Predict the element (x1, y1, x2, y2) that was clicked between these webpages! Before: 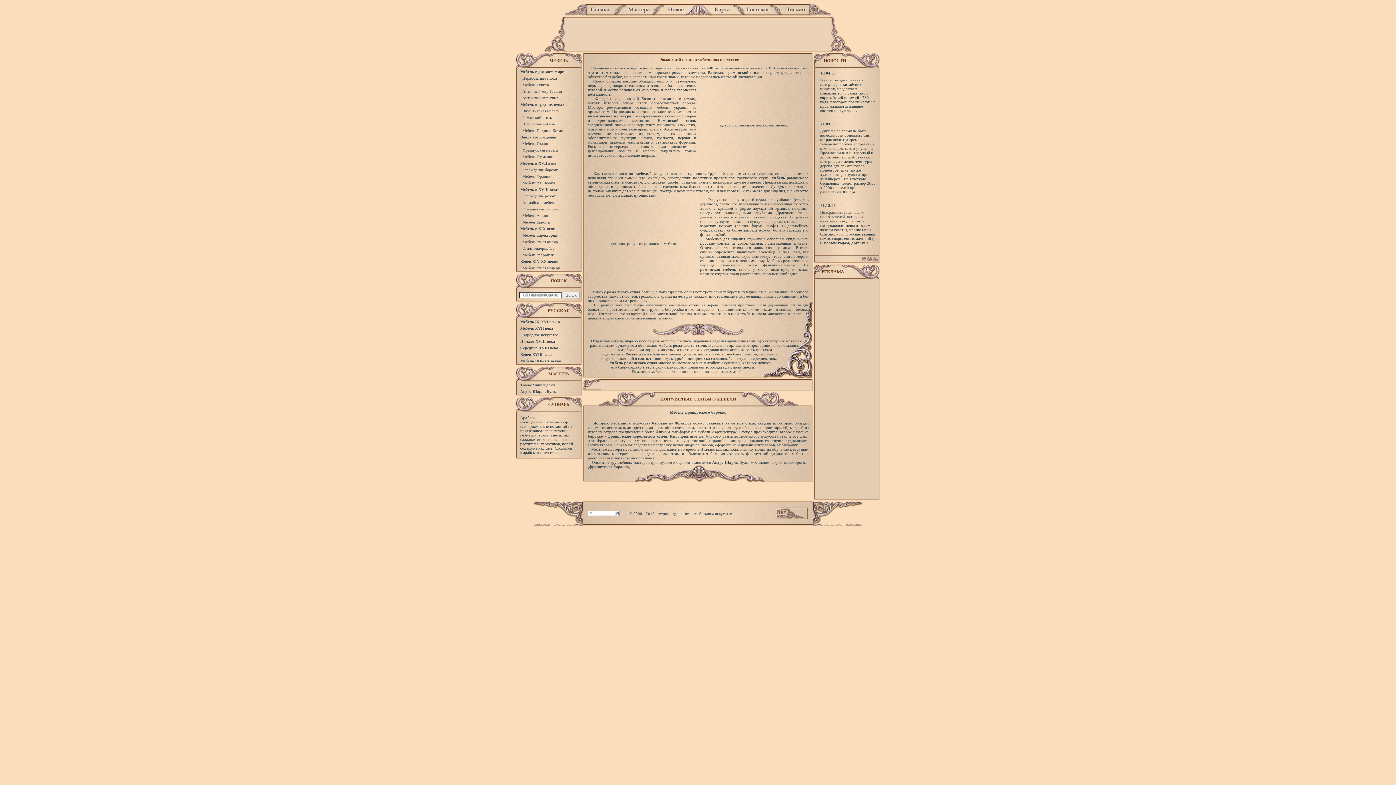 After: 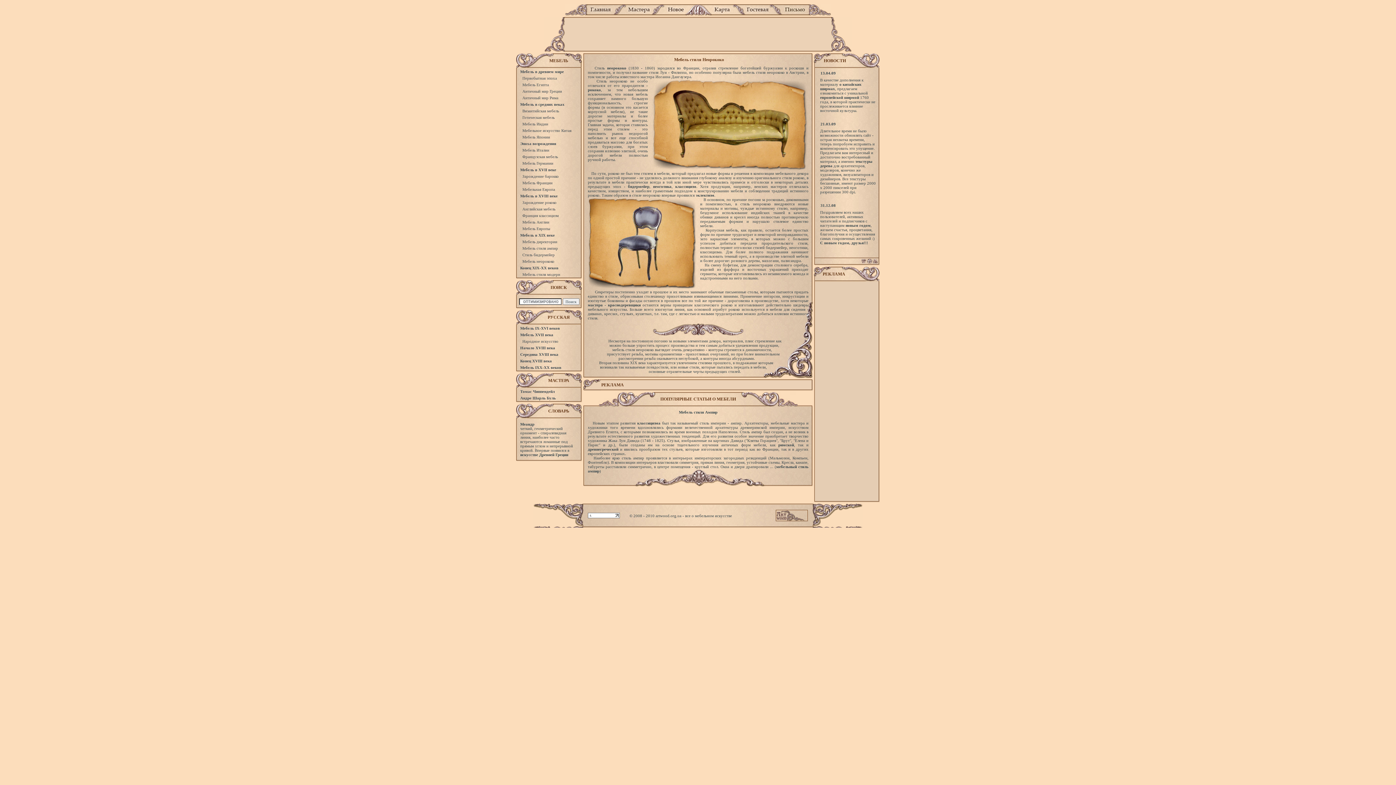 Action: bbox: (518, 252, 554, 257) label:   Мебель неорококо